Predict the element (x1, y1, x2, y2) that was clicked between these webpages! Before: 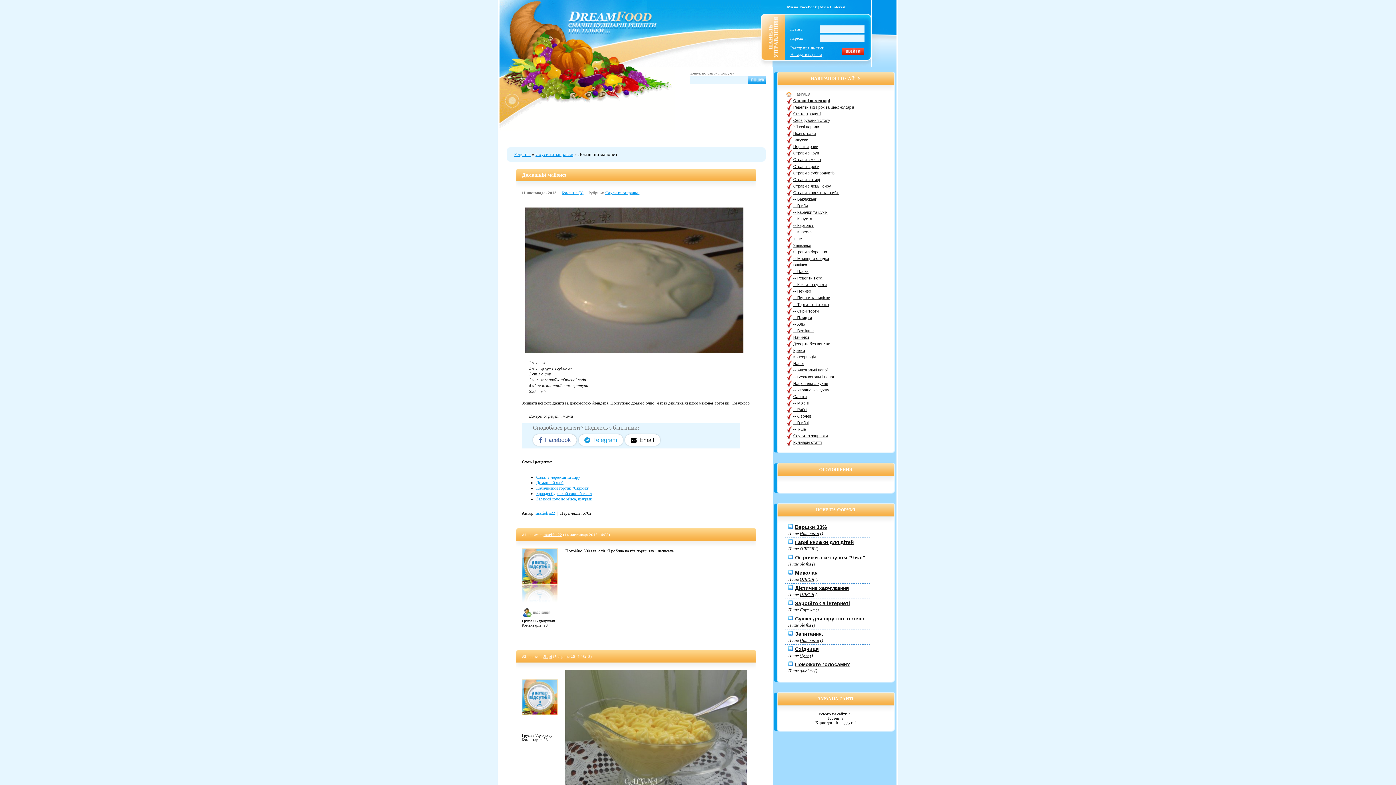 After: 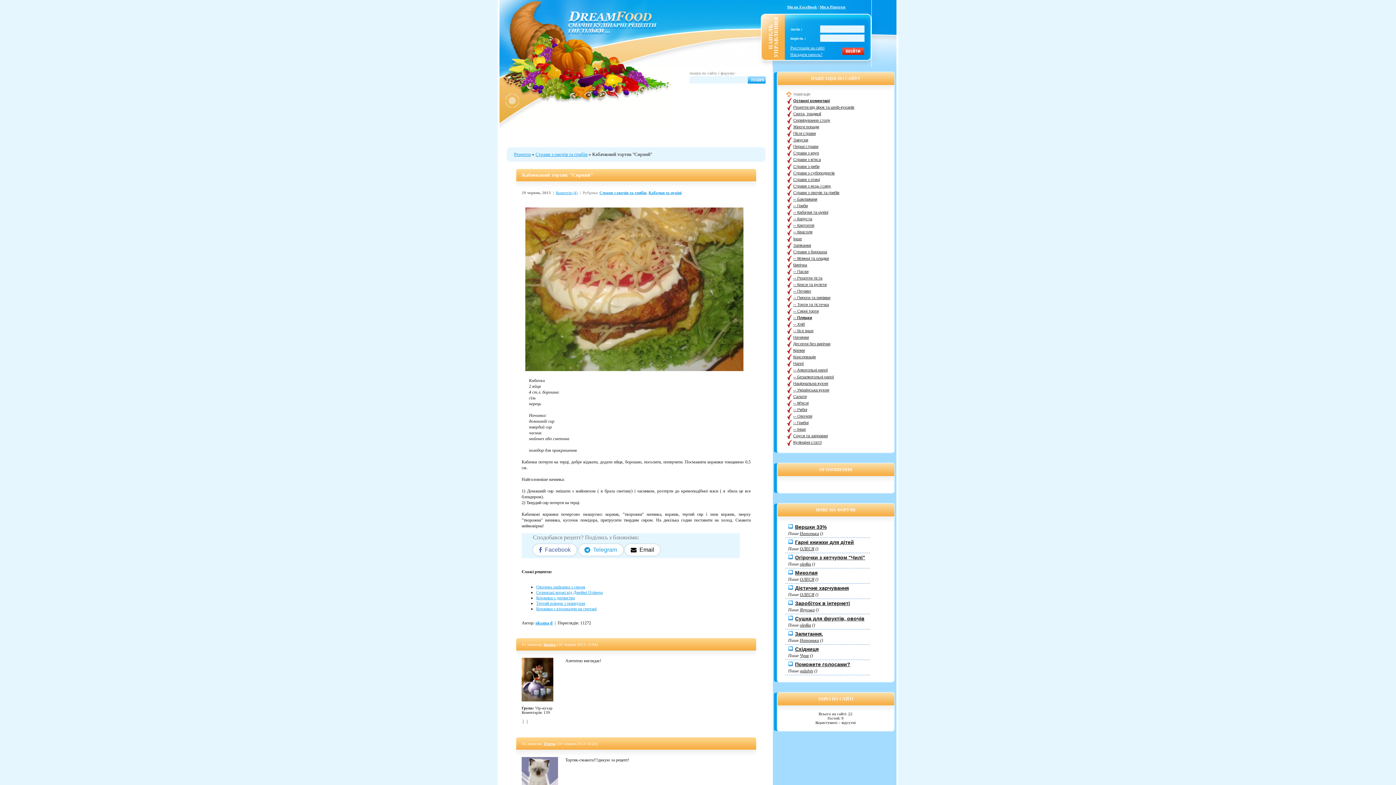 Action: bbox: (536, 485, 589, 490) label: Кабачковий тортик "Сирний"